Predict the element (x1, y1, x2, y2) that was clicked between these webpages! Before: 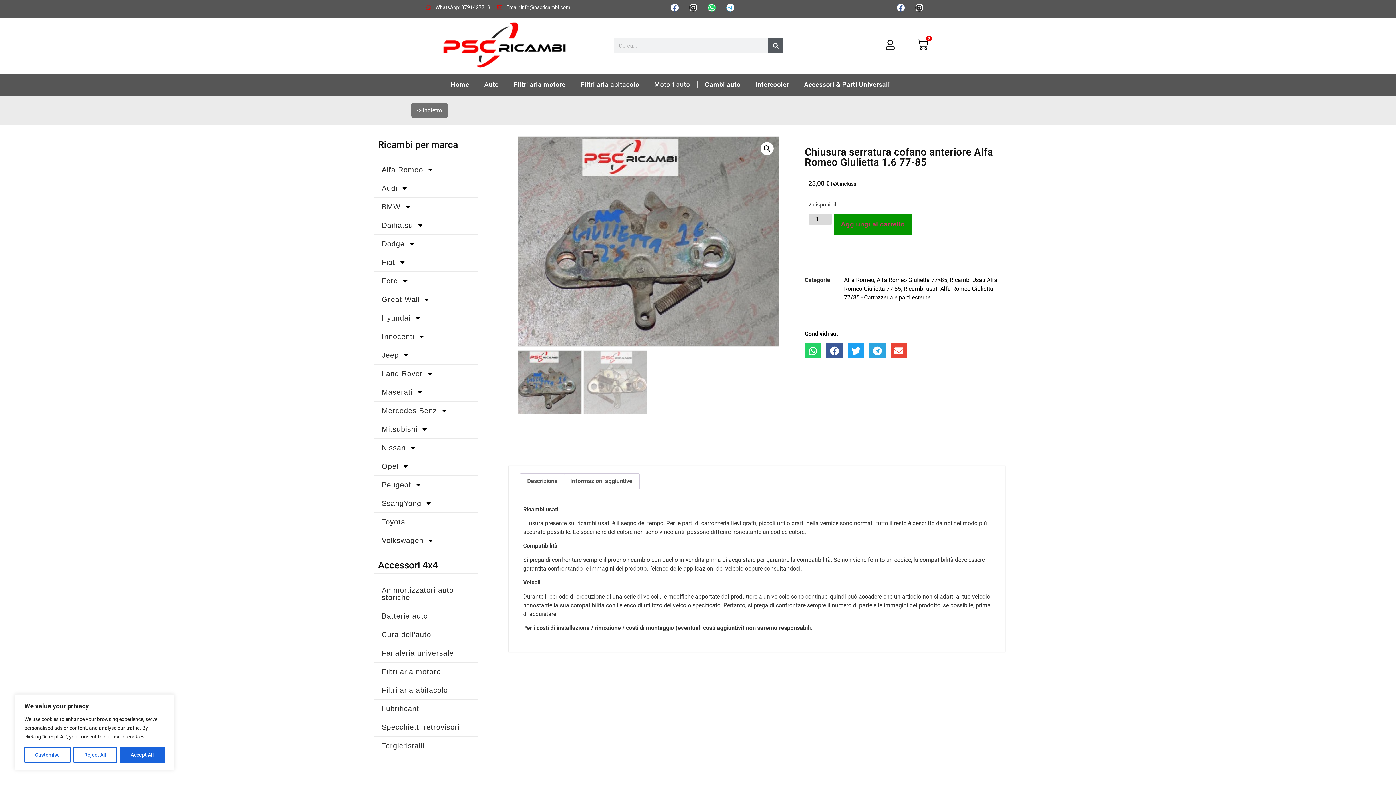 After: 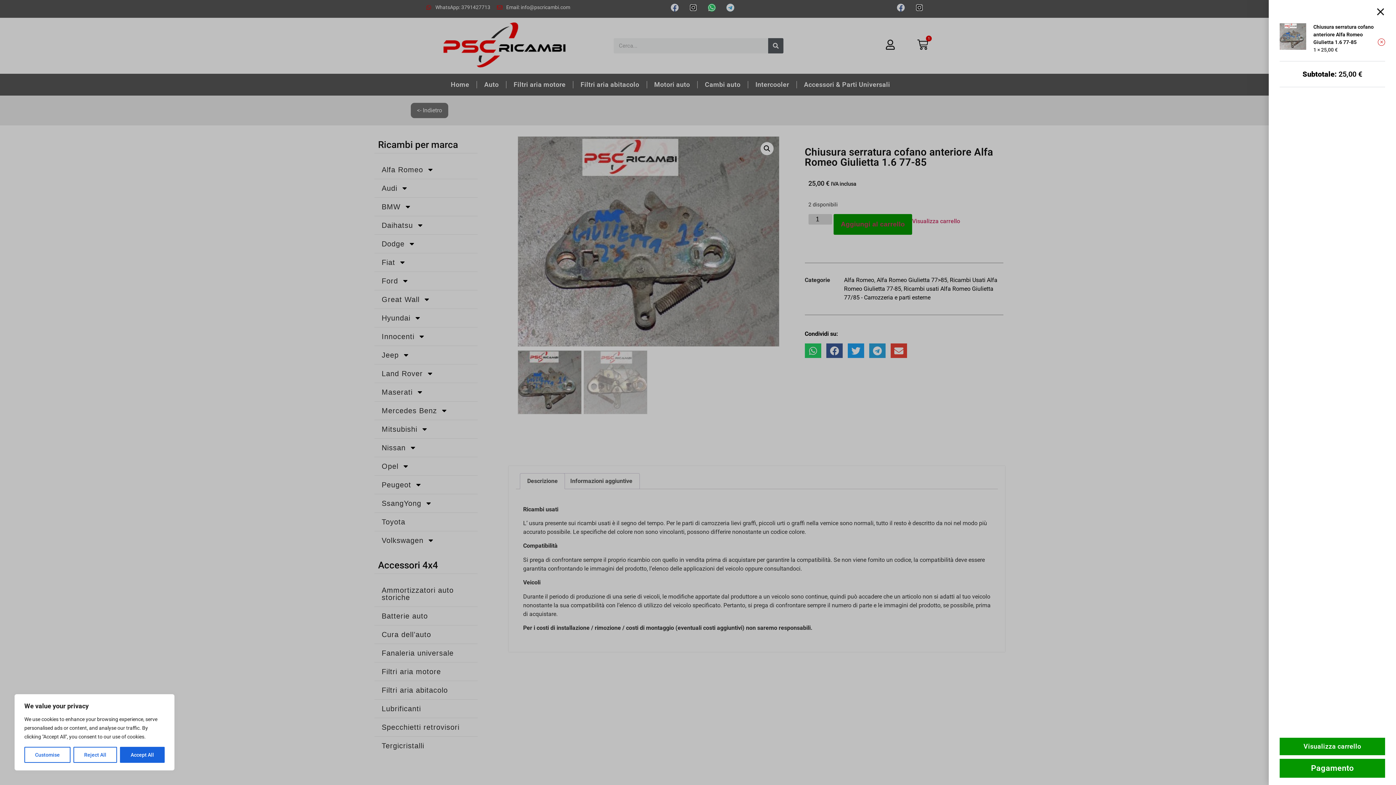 Action: label: Aggiungi al carrello bbox: (833, 214, 912, 234)